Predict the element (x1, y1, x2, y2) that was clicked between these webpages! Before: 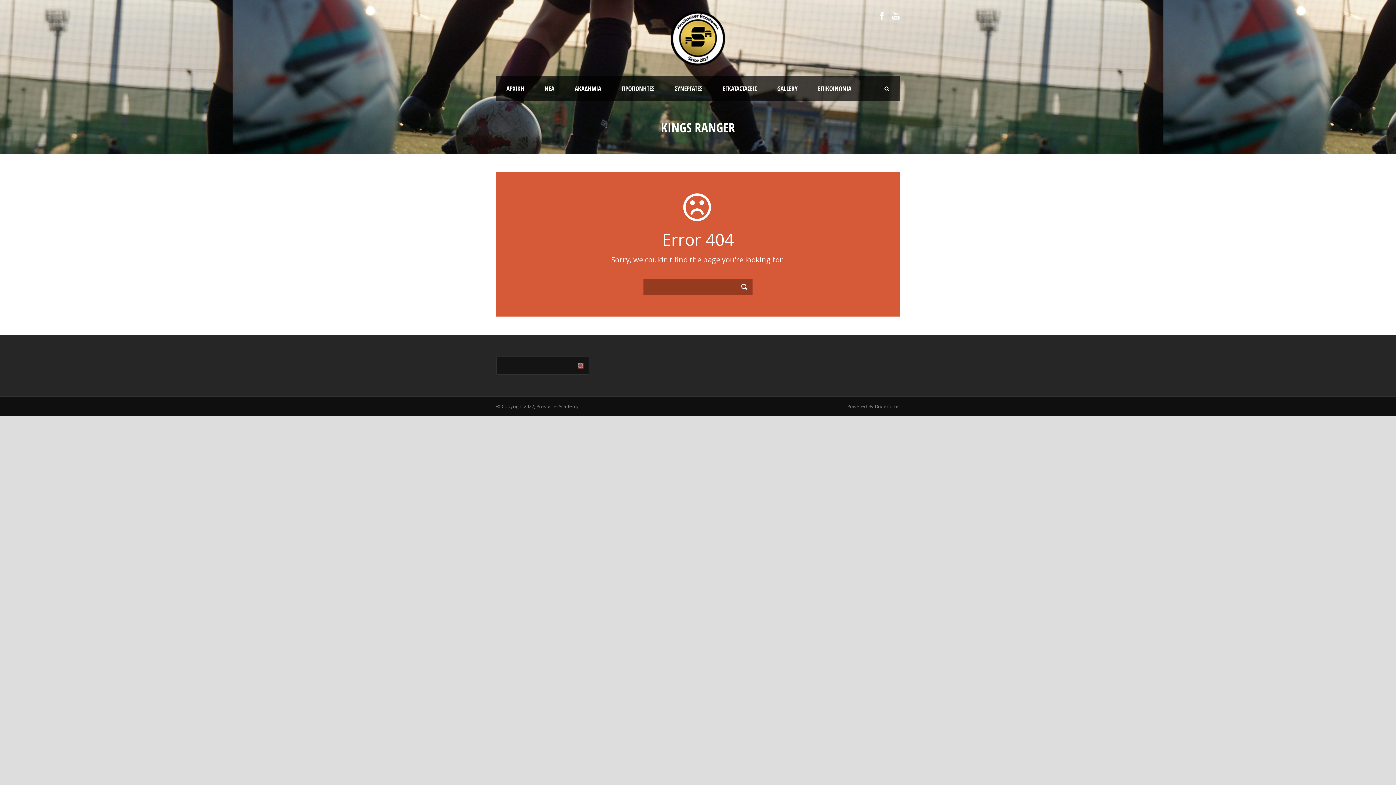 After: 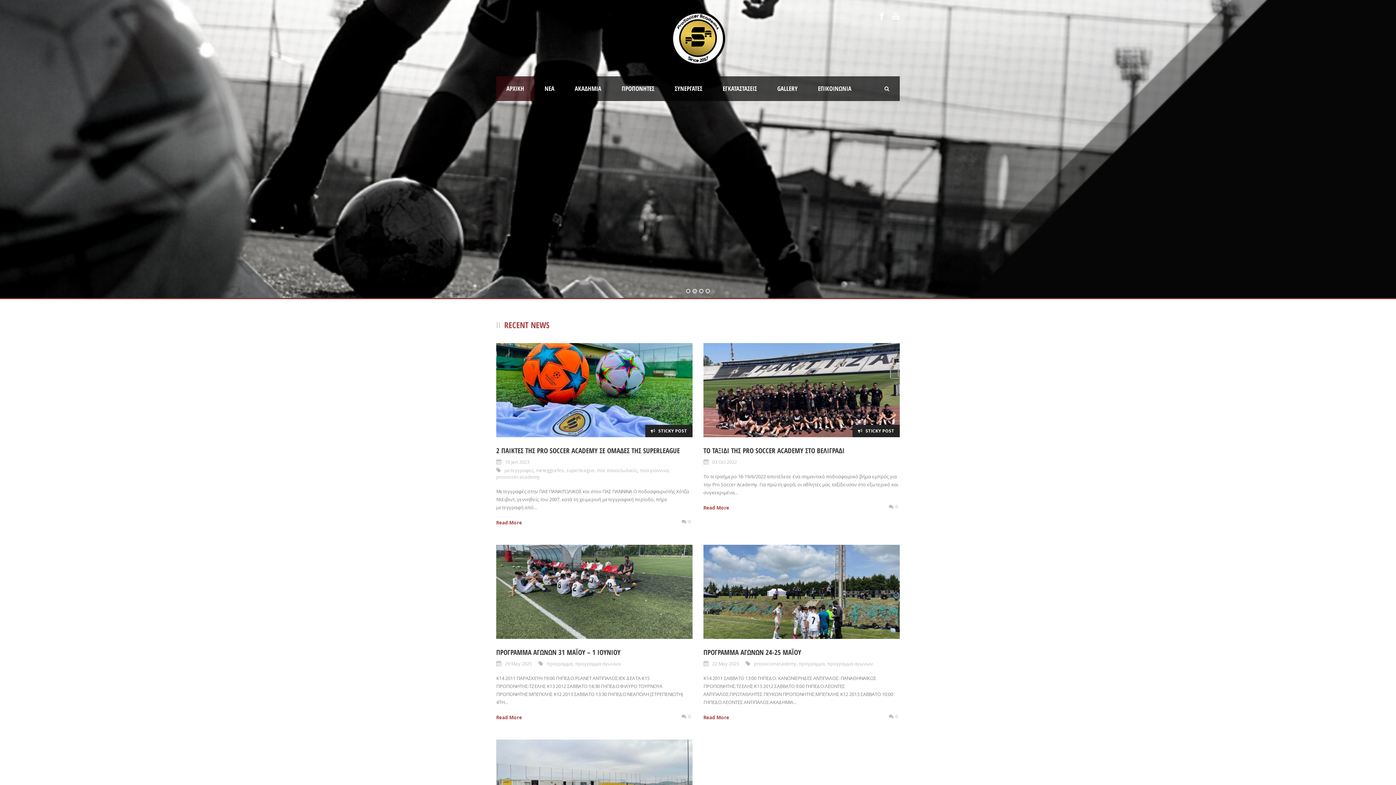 Action: label: ΑΡΧΙΚΗ bbox: (496, 76, 534, 101)